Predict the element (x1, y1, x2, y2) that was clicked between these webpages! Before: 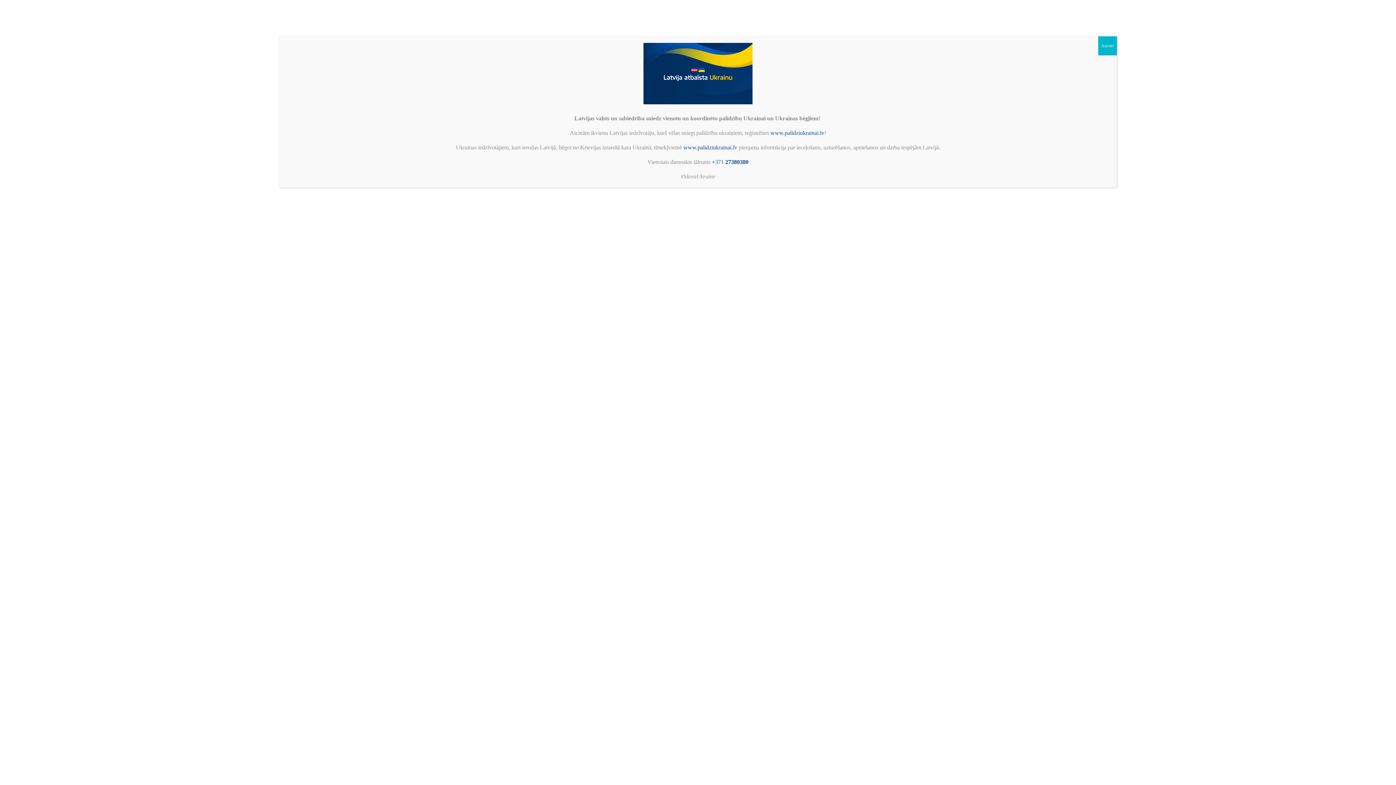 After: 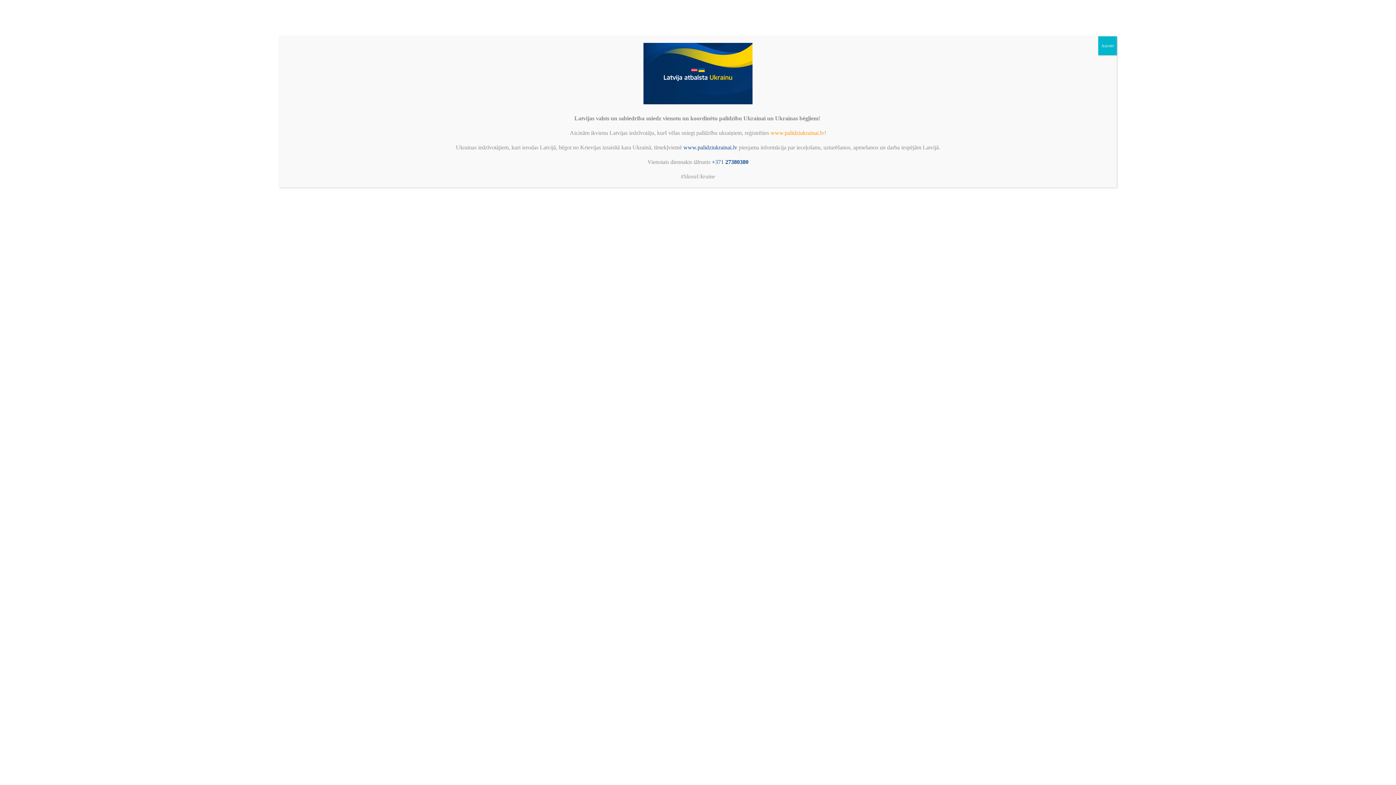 Action: bbox: (770, 129, 824, 135) label: www.palidziukrainai.lv